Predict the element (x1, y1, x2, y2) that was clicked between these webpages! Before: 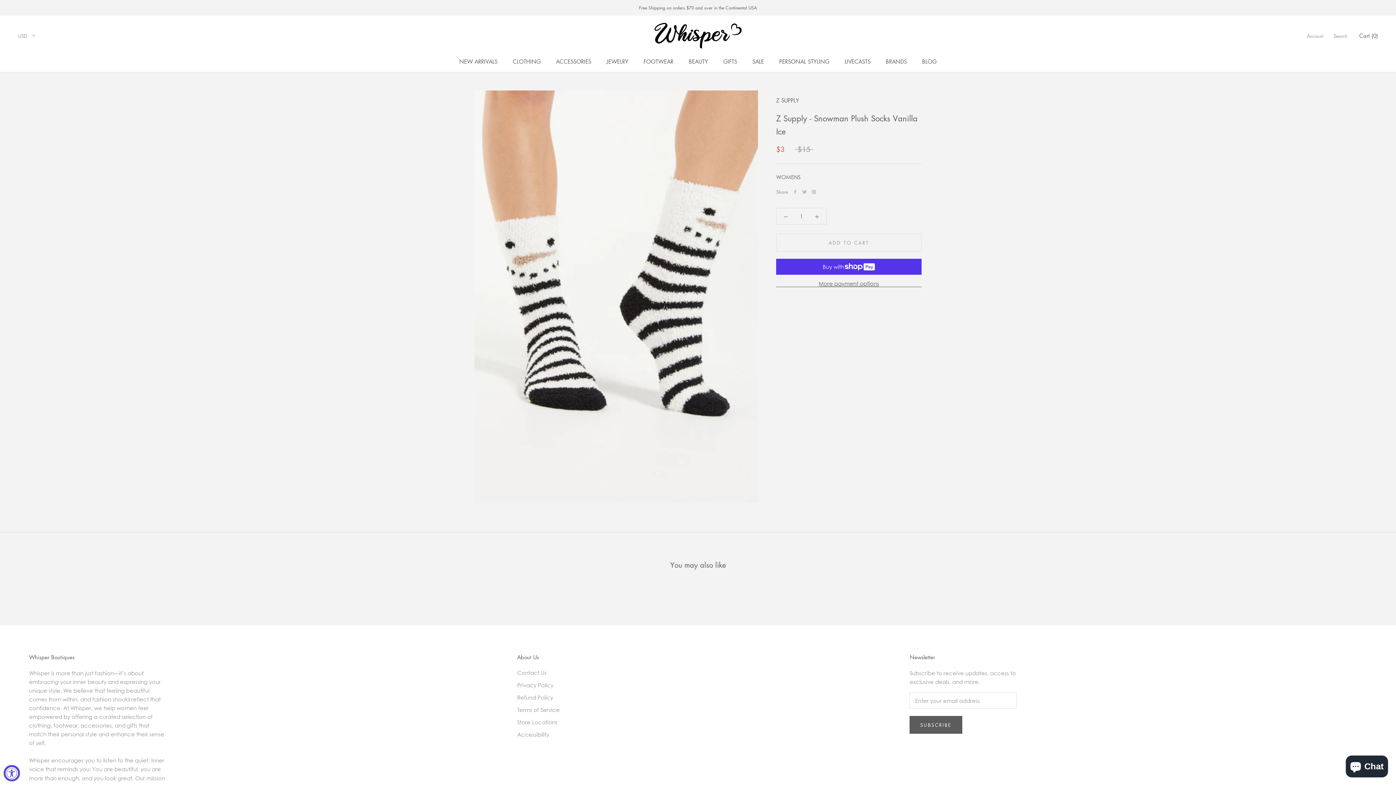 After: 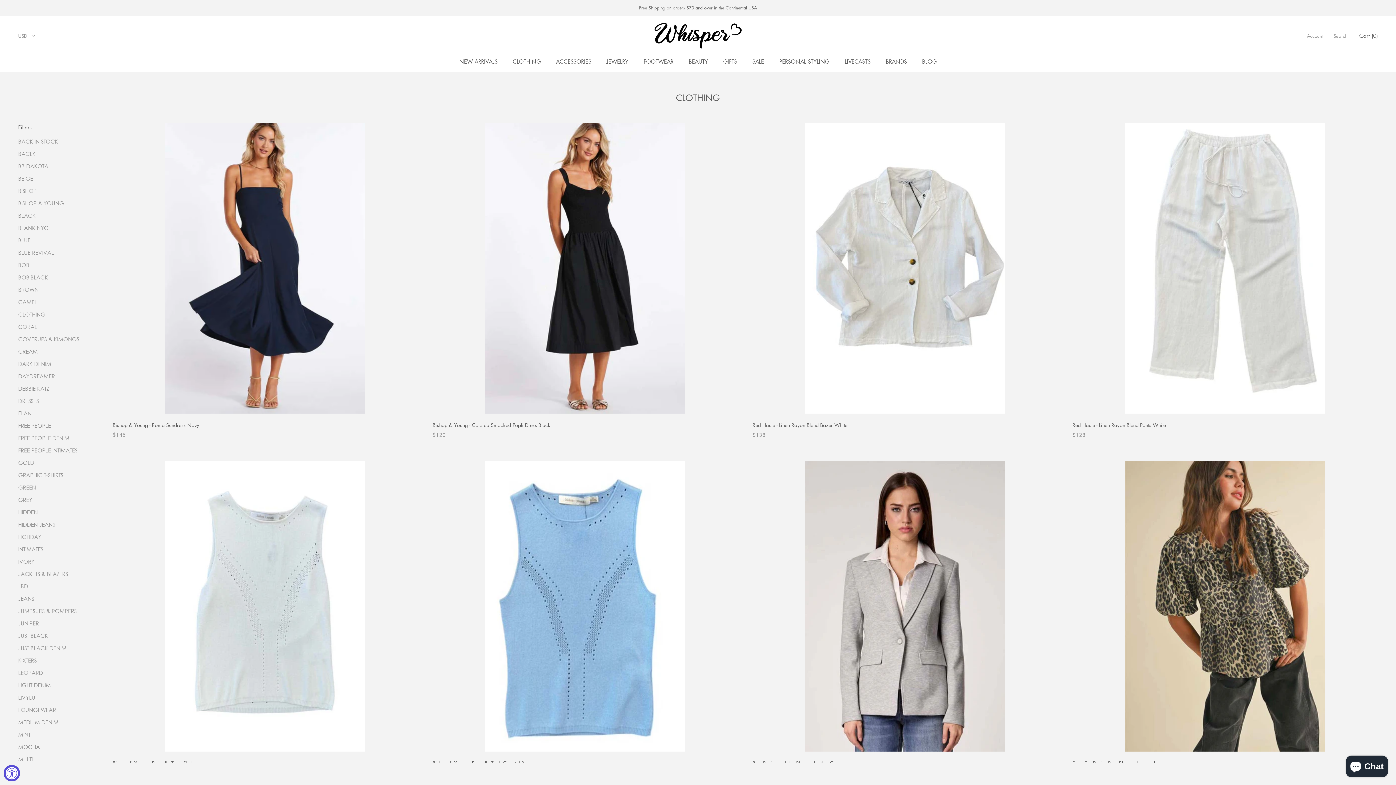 Action: bbox: (512, 57, 540, 65) label: CLOTHING